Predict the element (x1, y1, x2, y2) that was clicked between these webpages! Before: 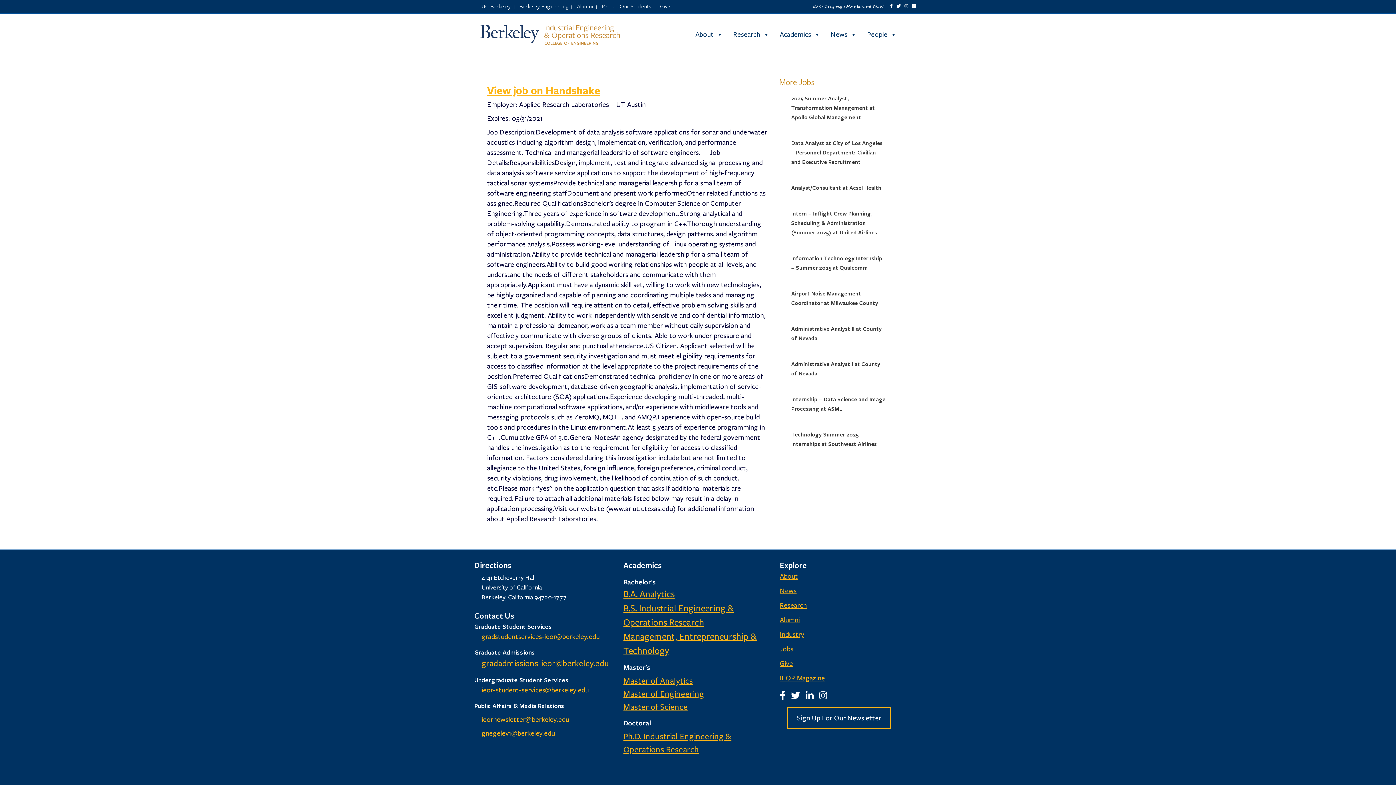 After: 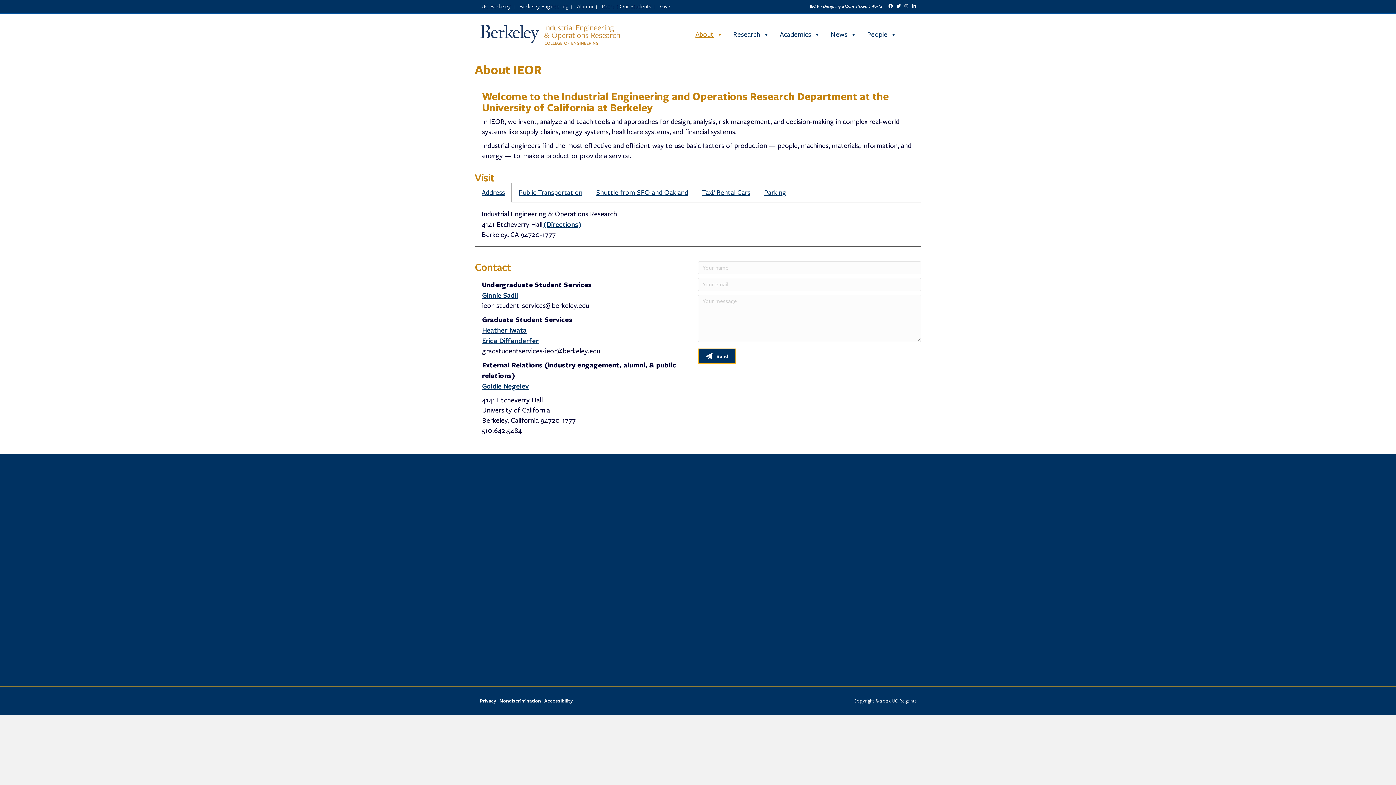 Action: label: About bbox: (692, 27, 726, 41)